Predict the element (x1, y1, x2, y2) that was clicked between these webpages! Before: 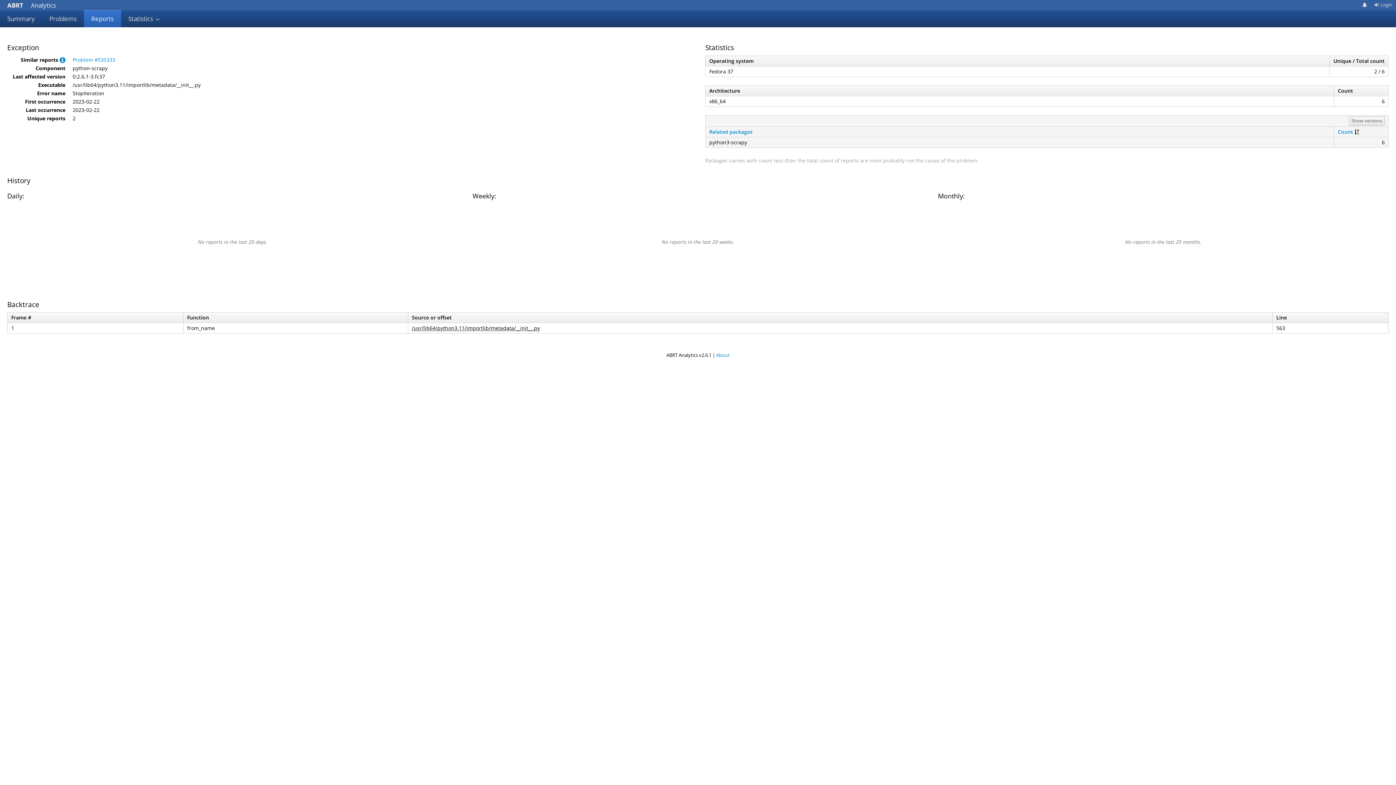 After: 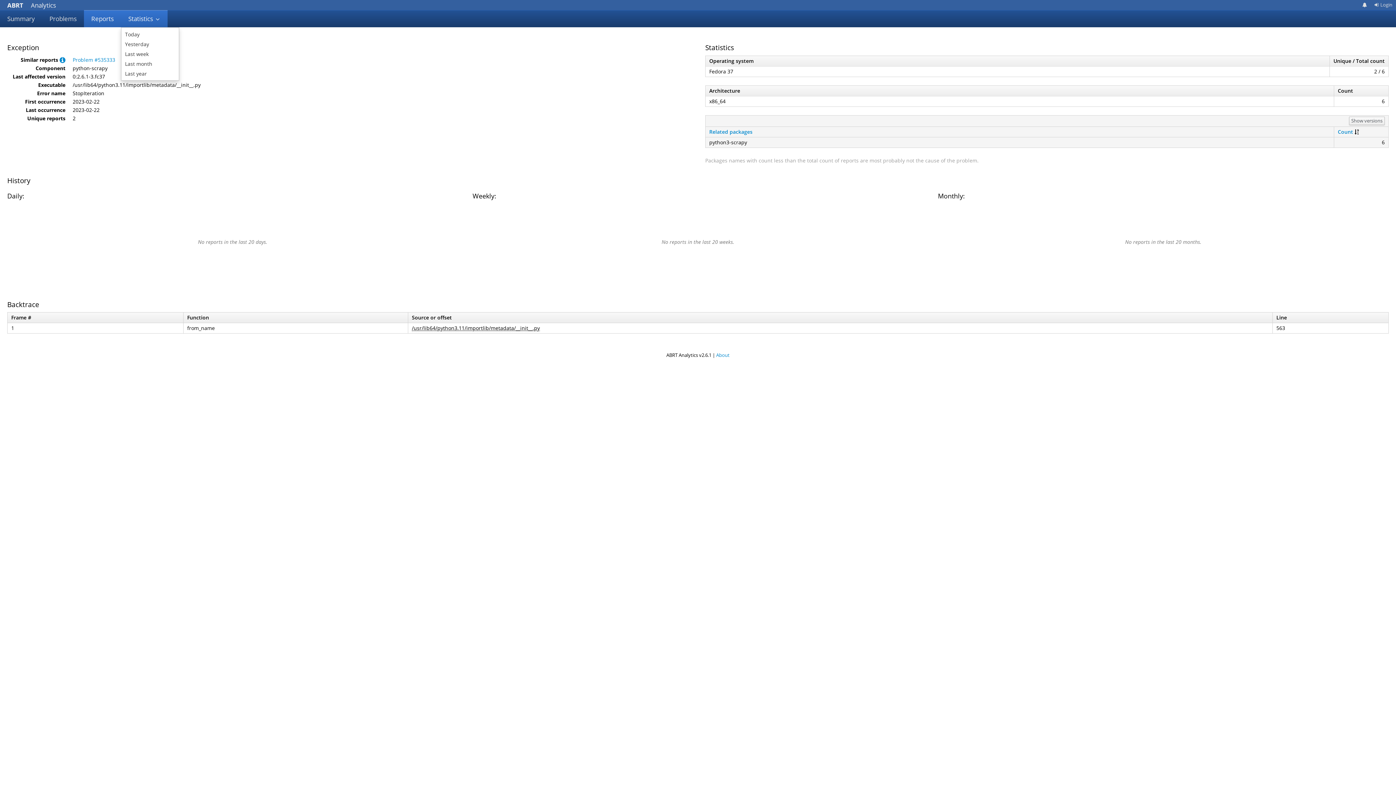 Action: label: Statistics  bbox: (121, 10, 167, 27)